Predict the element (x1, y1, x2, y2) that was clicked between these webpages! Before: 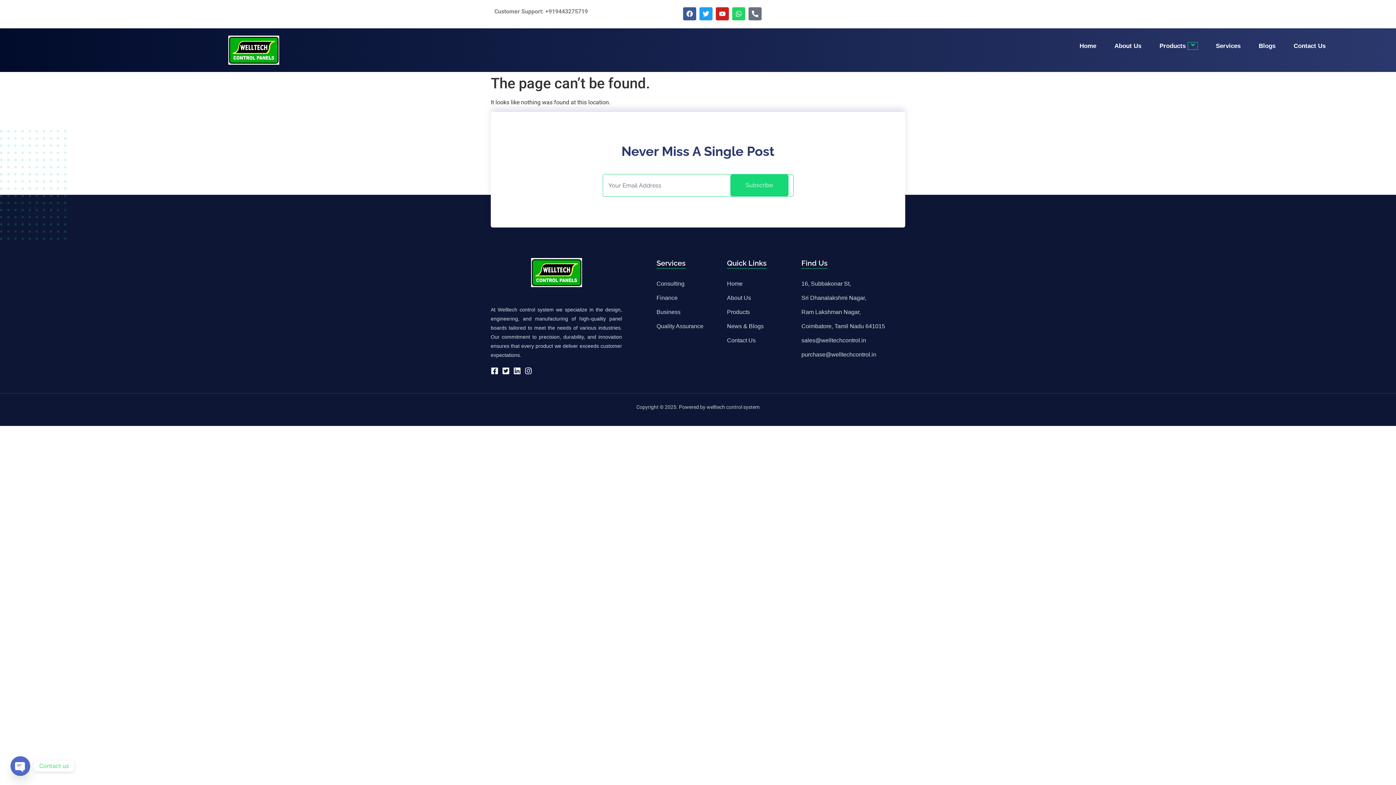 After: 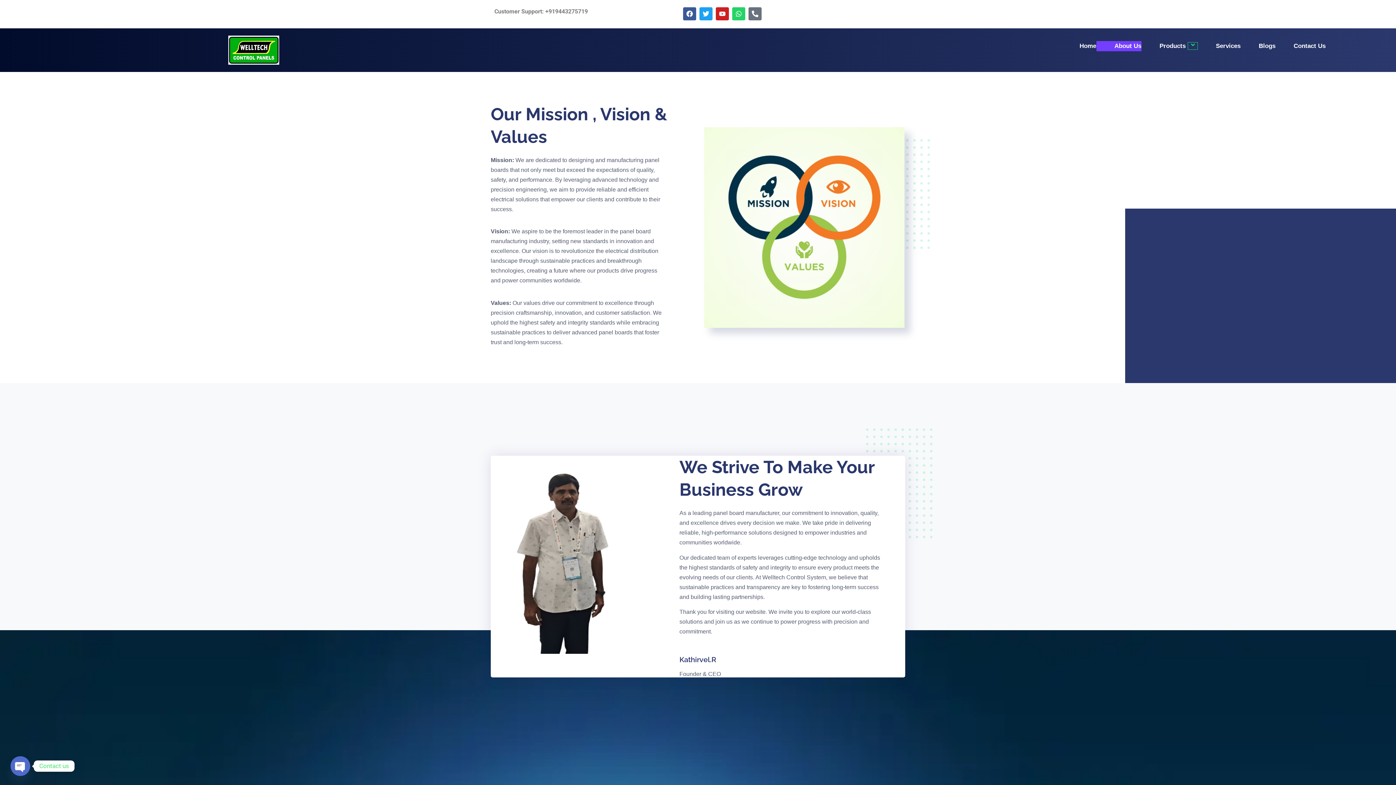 Action: label: About Us bbox: (1096, 41, 1141, 51)